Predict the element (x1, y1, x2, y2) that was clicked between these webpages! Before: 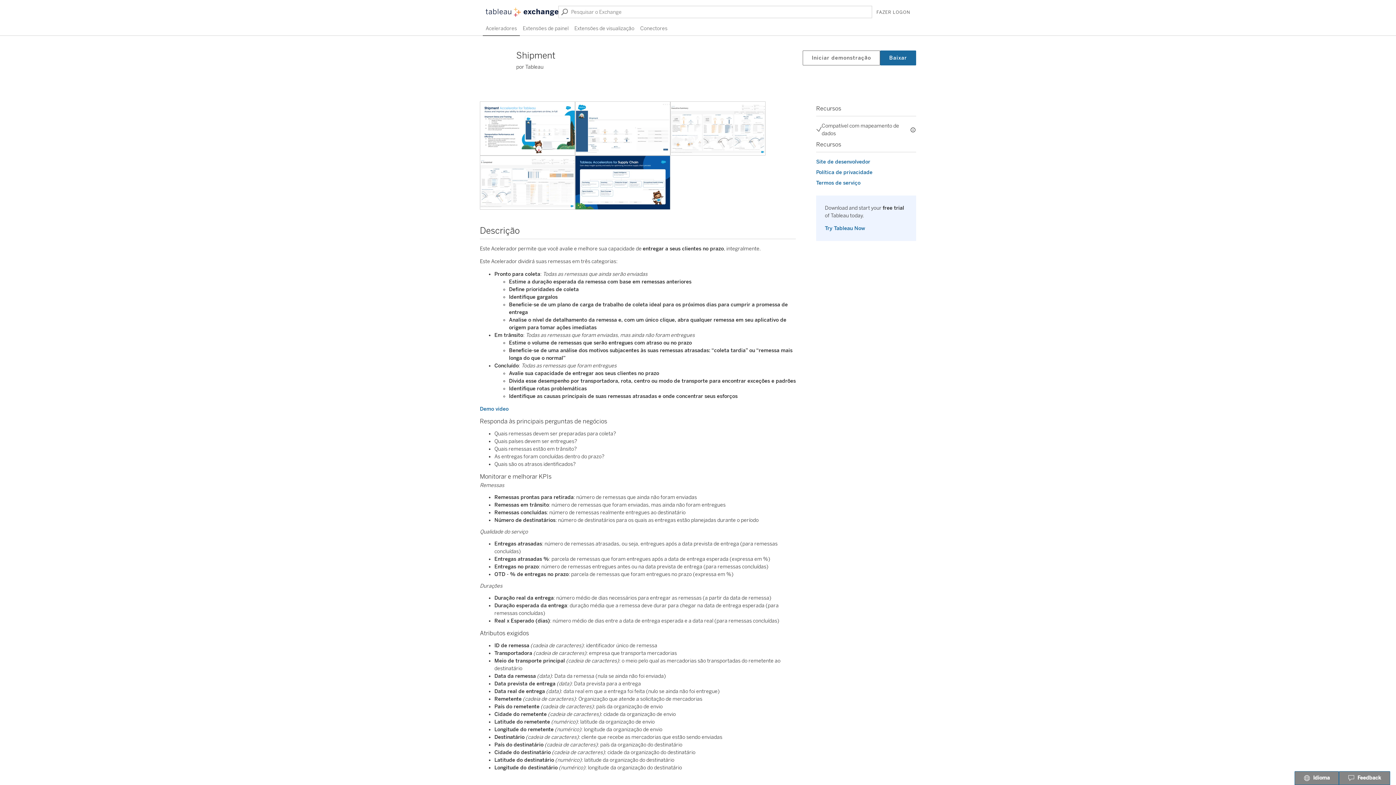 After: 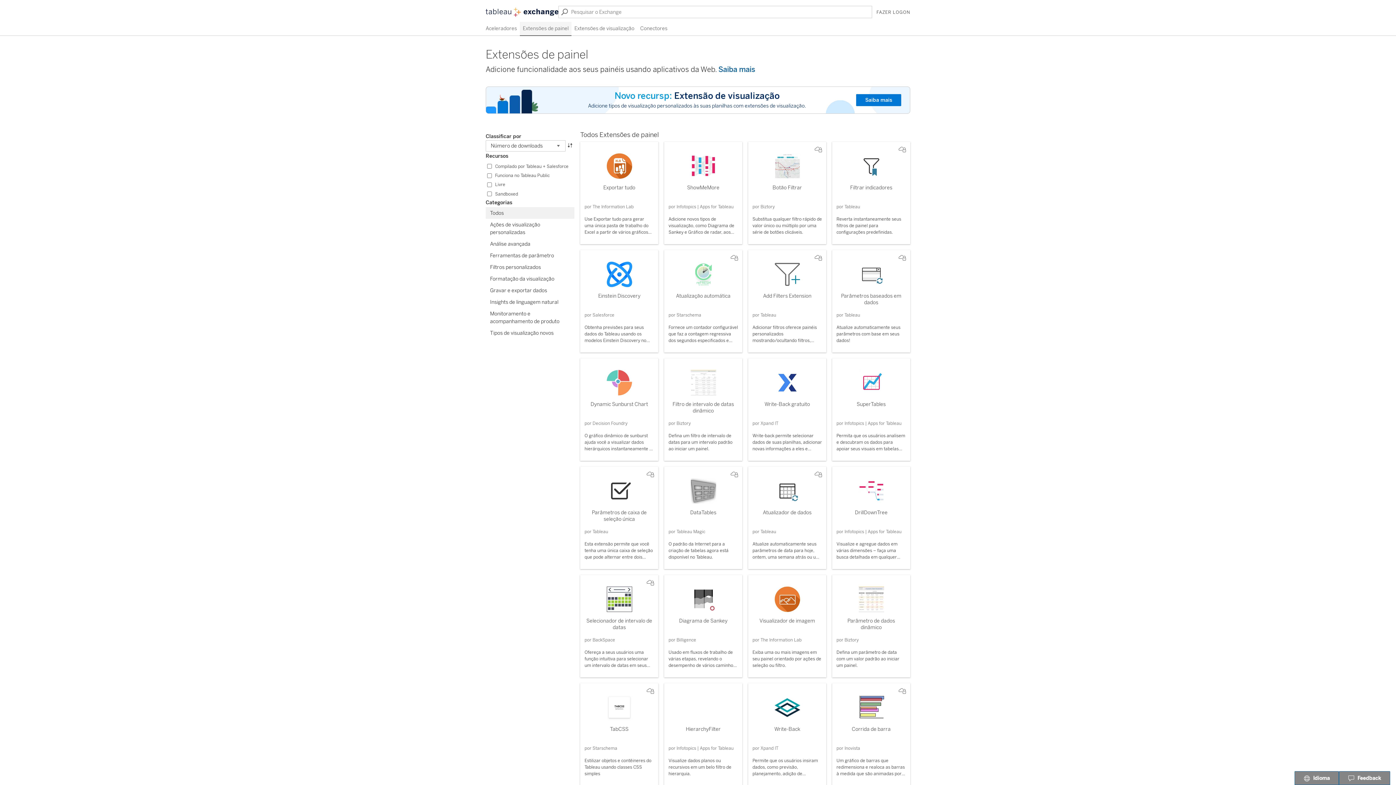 Action: bbox: (520, 21, 571, 36) label: Extensões de painel